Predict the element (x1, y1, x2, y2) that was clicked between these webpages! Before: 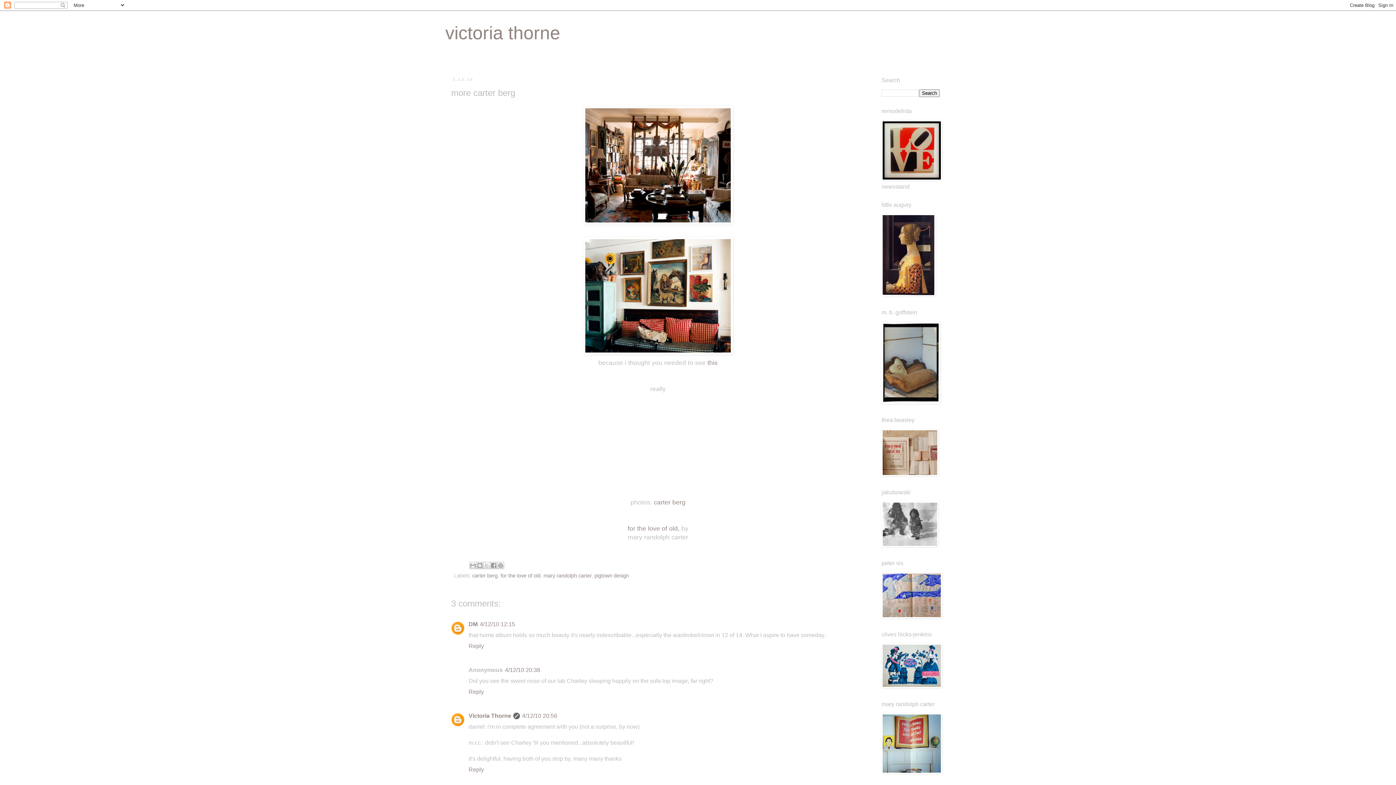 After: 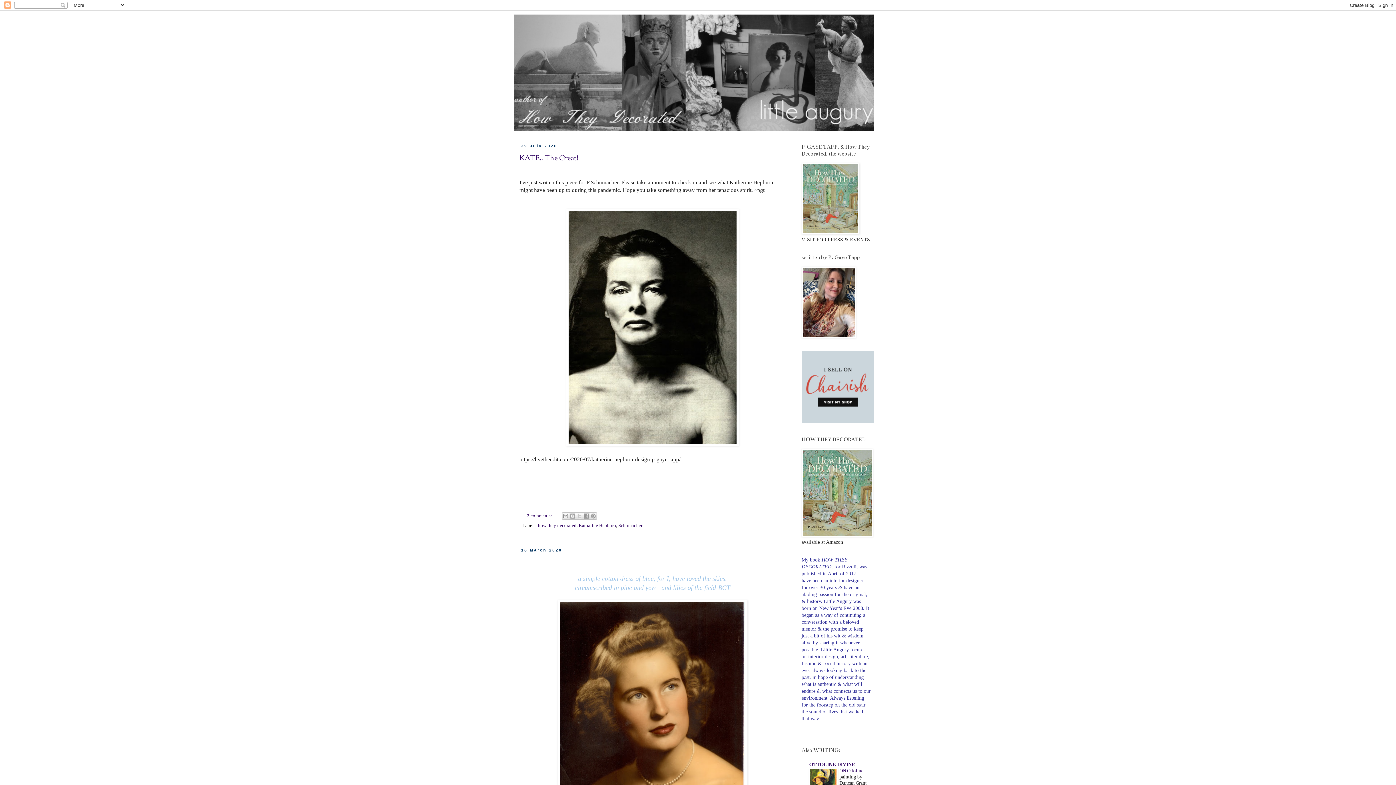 Action: bbox: (881, 291, 935, 297)